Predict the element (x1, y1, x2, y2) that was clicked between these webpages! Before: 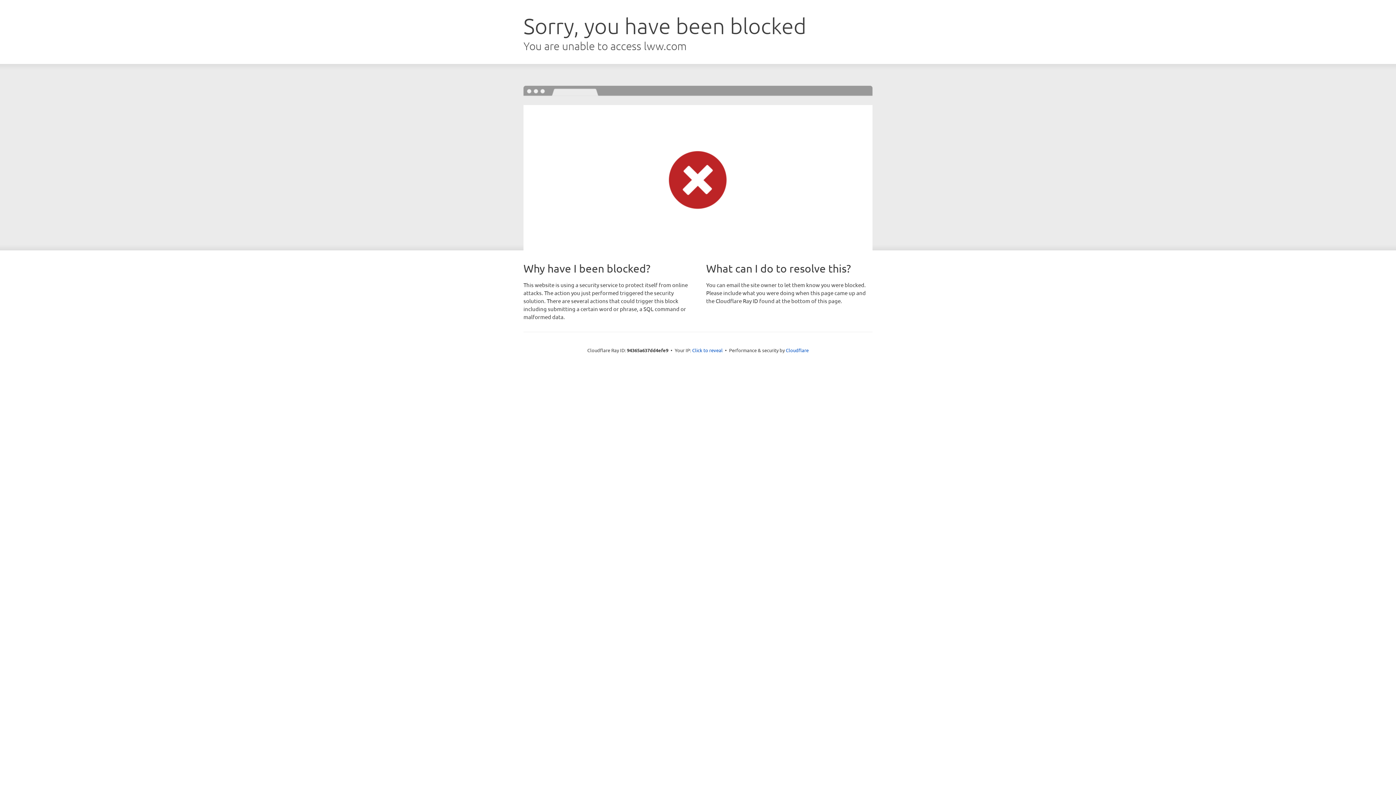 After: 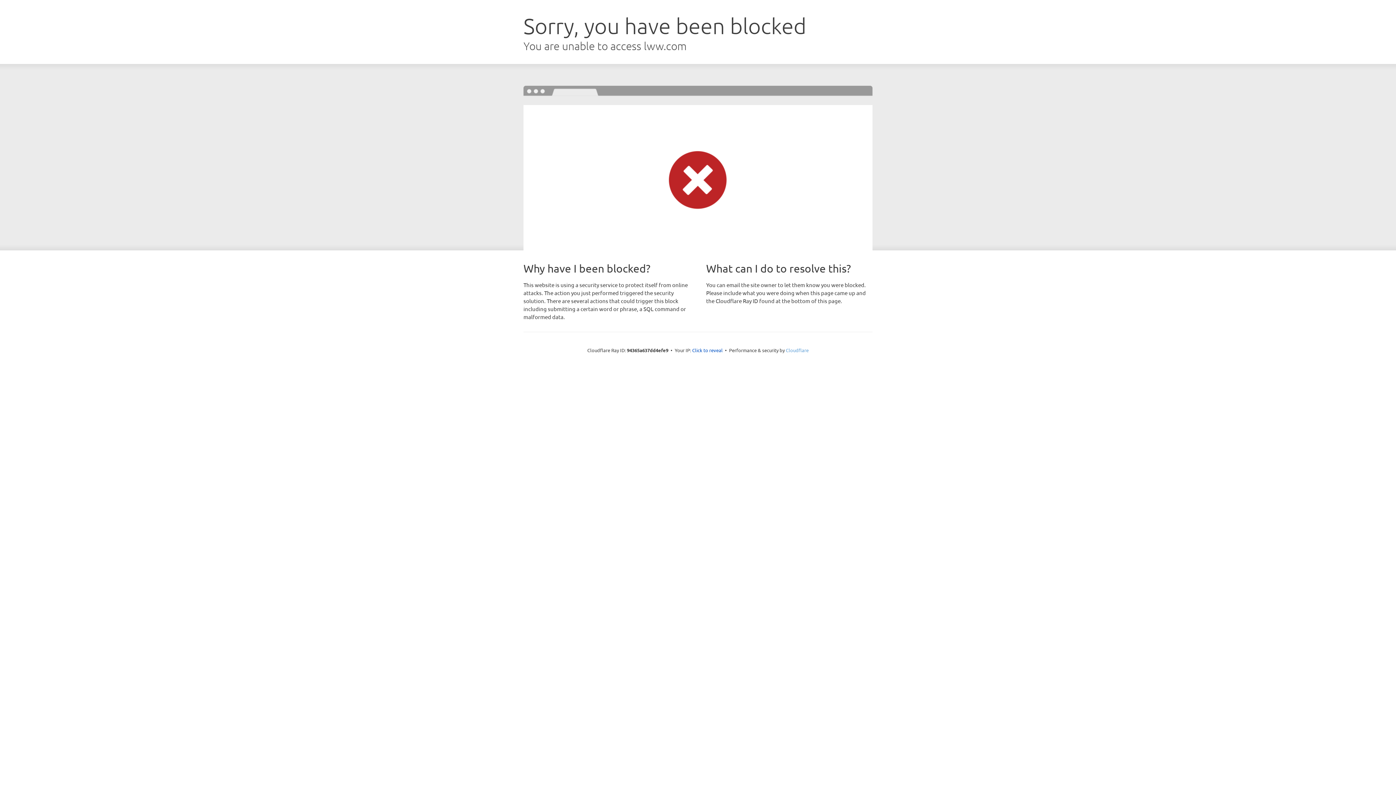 Action: bbox: (786, 347, 808, 353) label: Cloudflare